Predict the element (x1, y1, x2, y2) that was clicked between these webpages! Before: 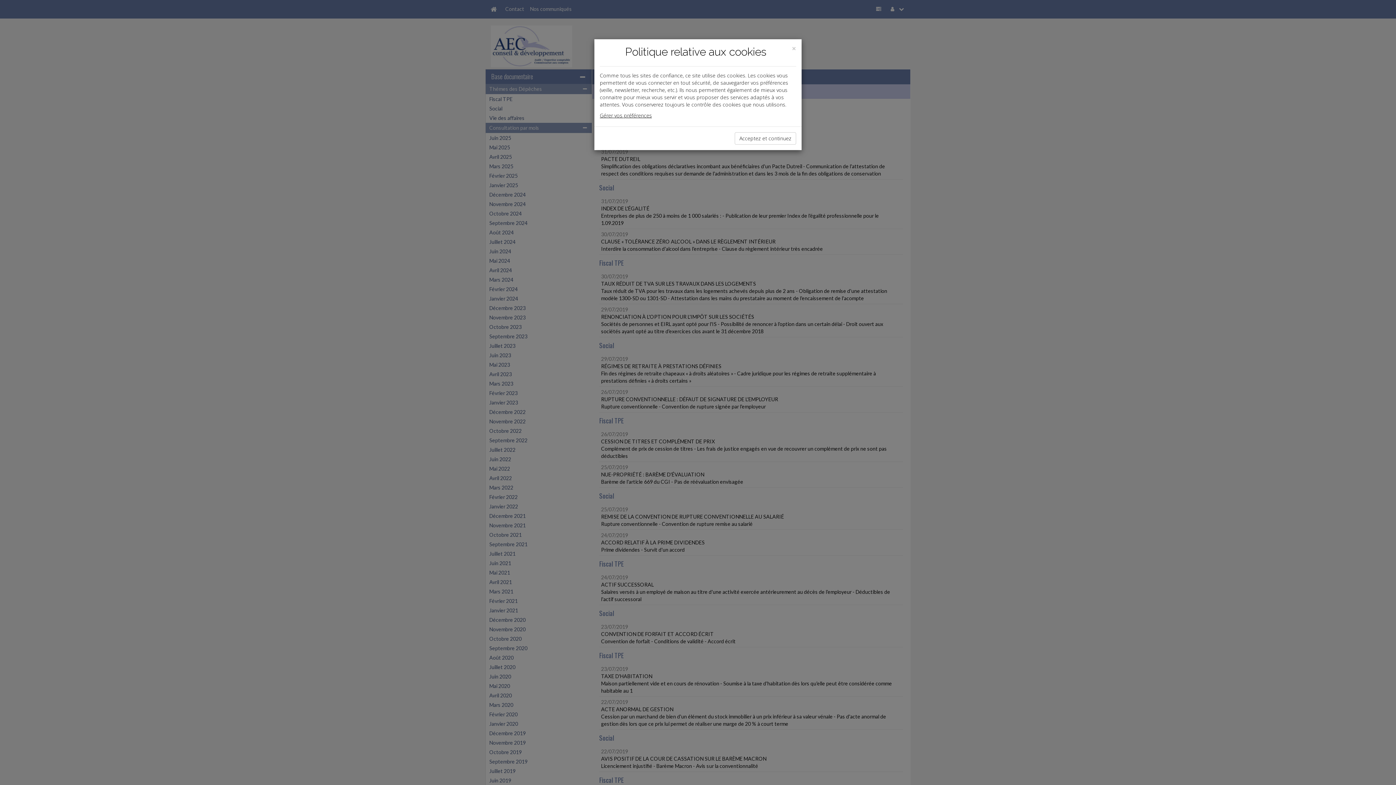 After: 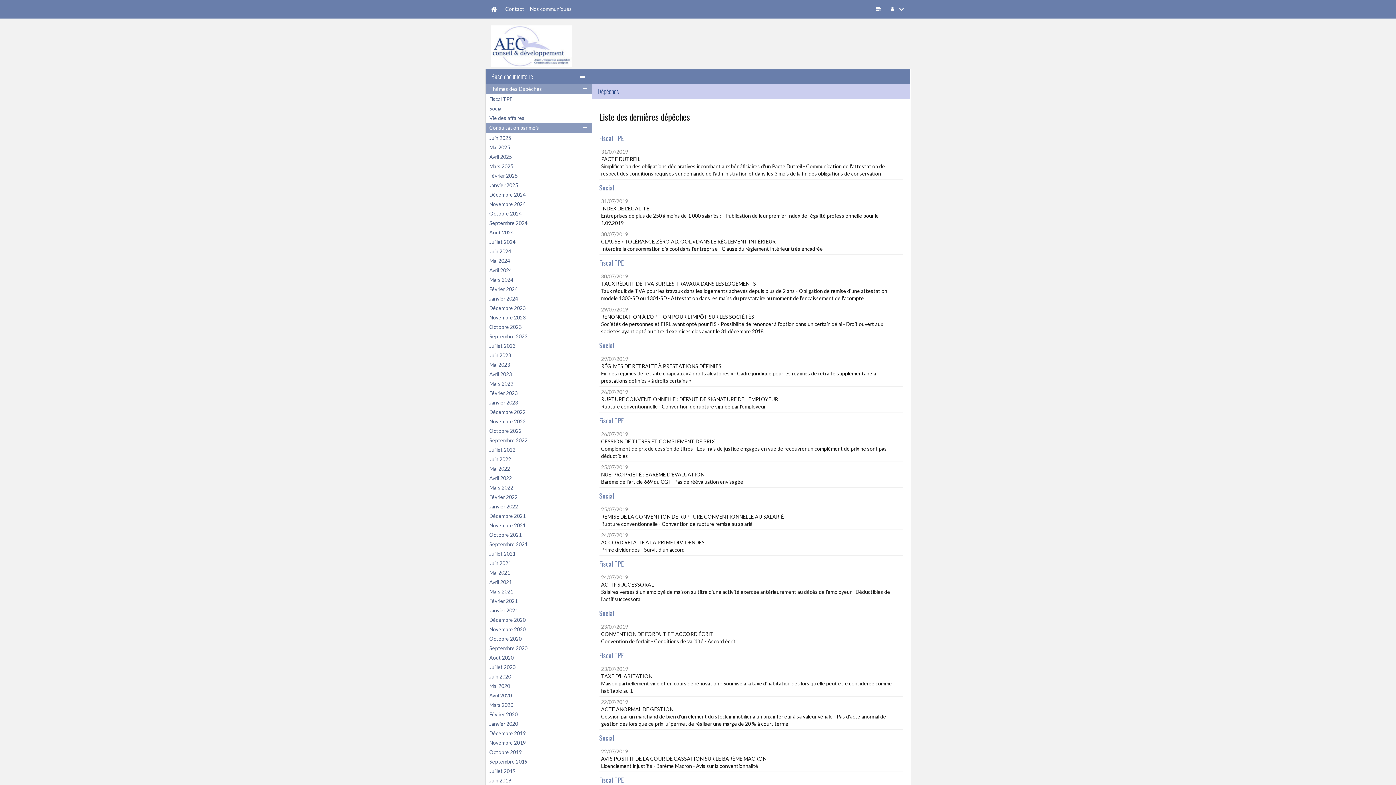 Action: label: Close bbox: (792, 44, 796, 52)